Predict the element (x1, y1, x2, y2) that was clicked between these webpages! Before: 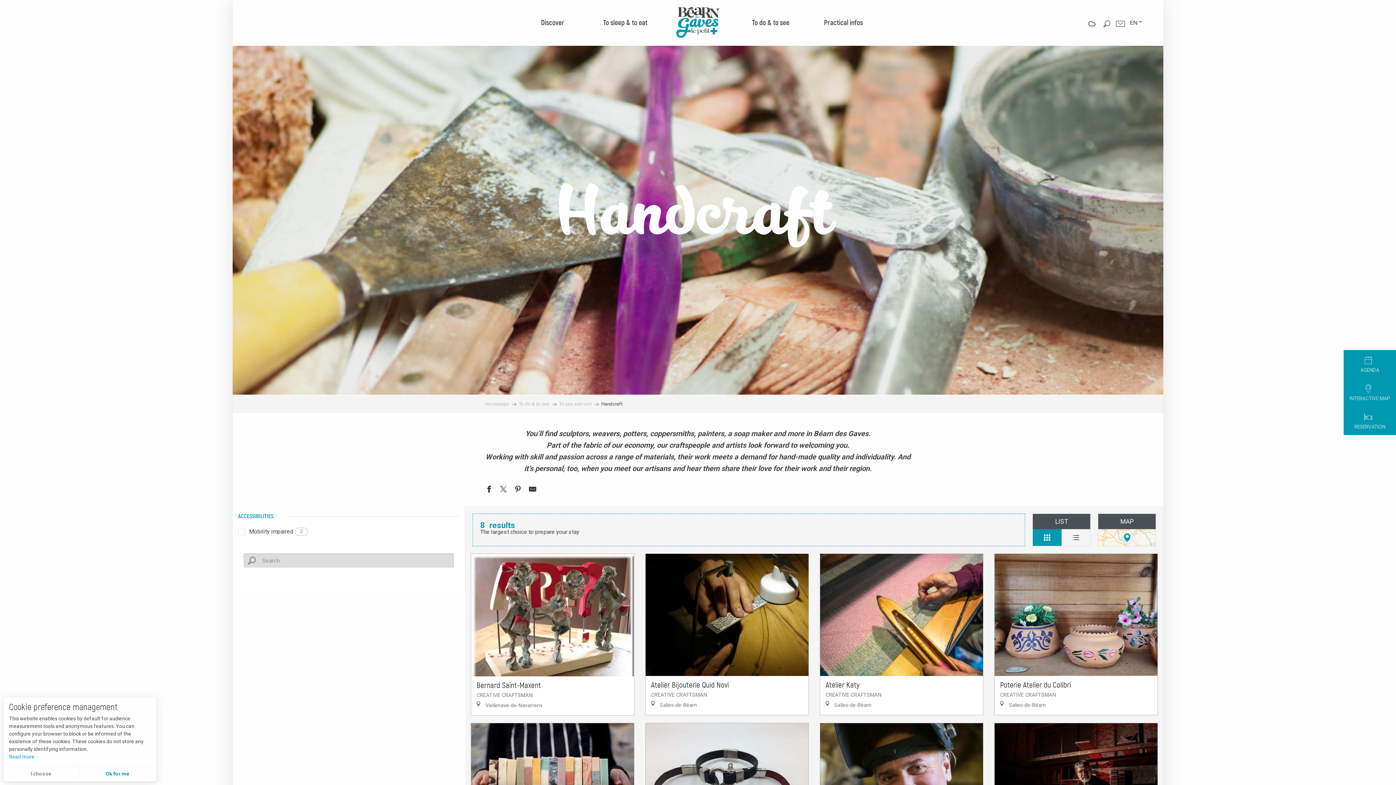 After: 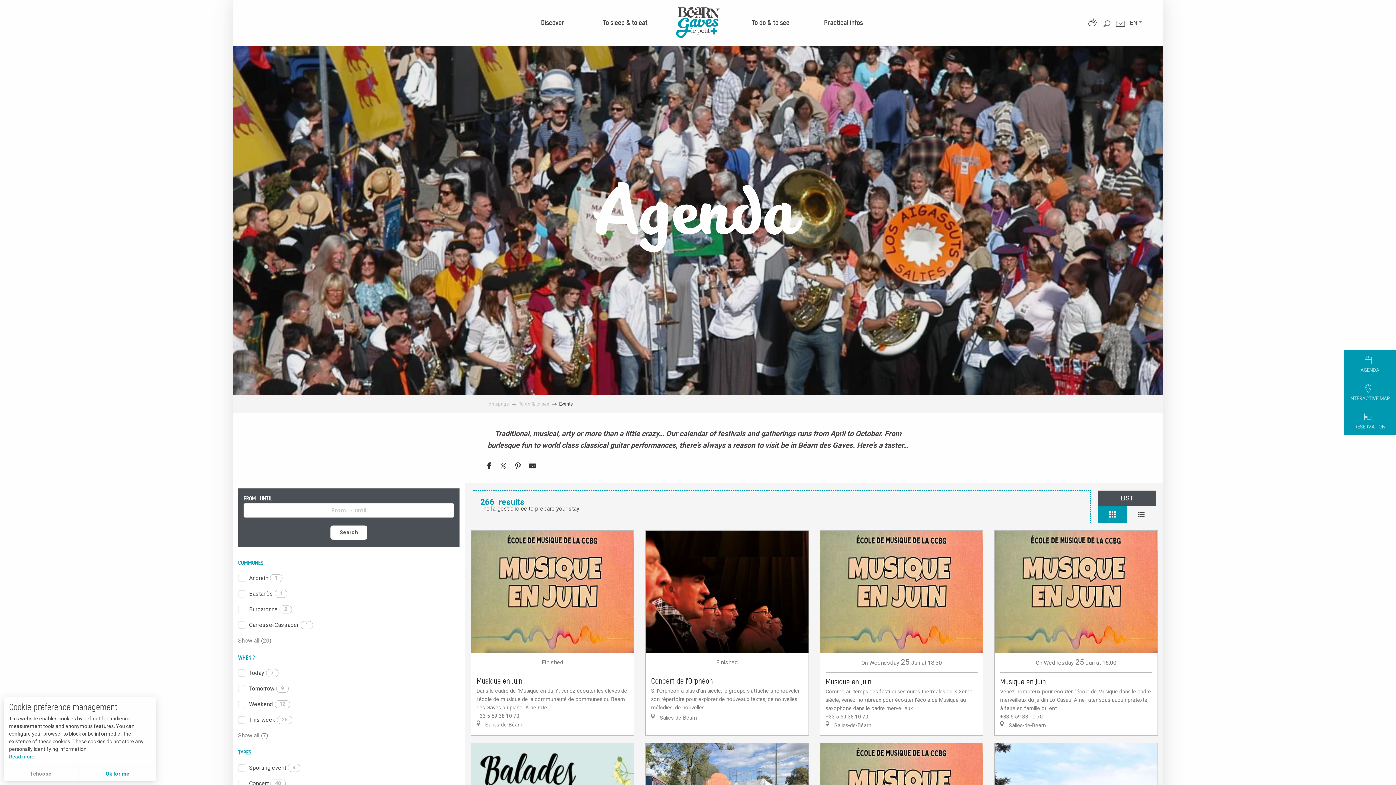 Action: bbox: (1354, 350, 1385, 378) label: AGENDA